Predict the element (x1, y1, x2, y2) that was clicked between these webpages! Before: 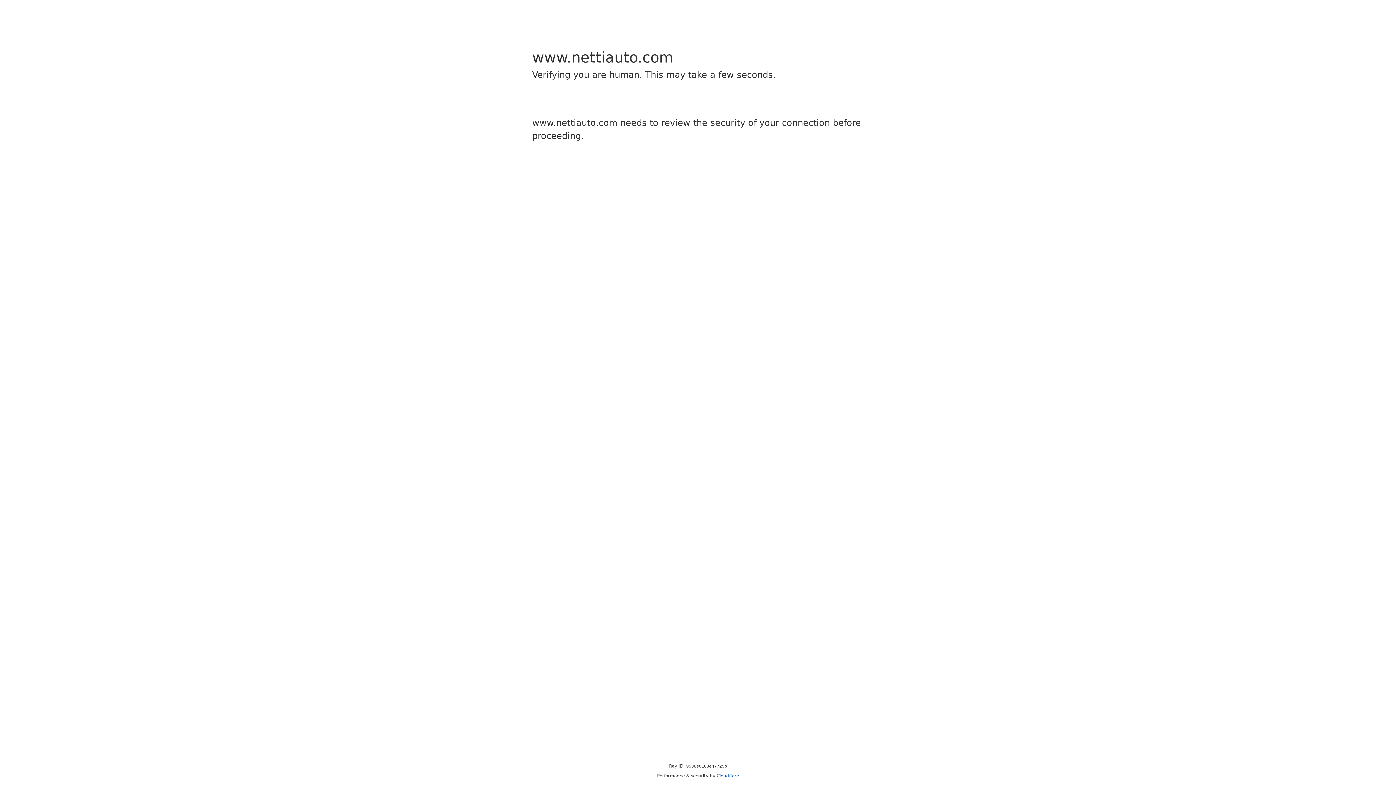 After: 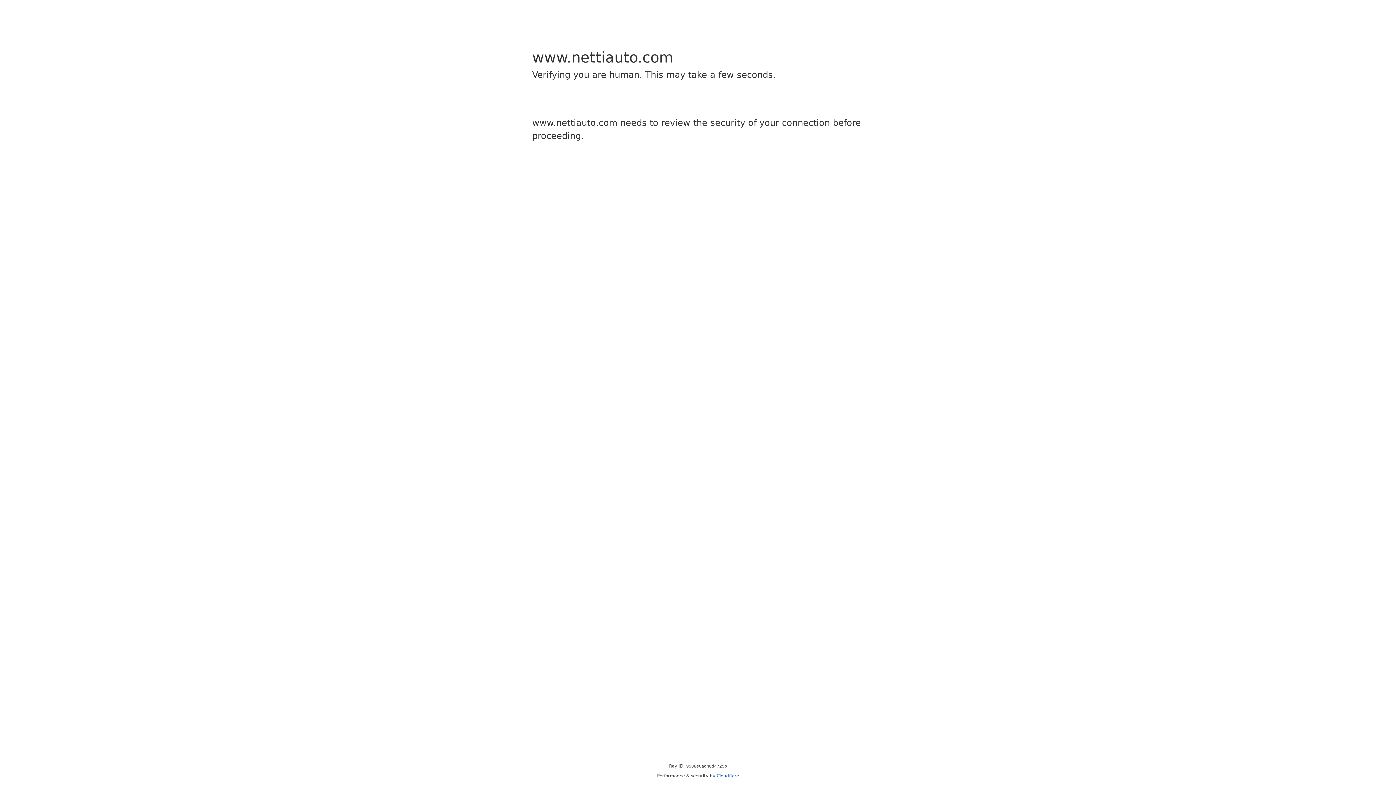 Action: label: Cloudflare bbox: (716, 773, 739, 778)